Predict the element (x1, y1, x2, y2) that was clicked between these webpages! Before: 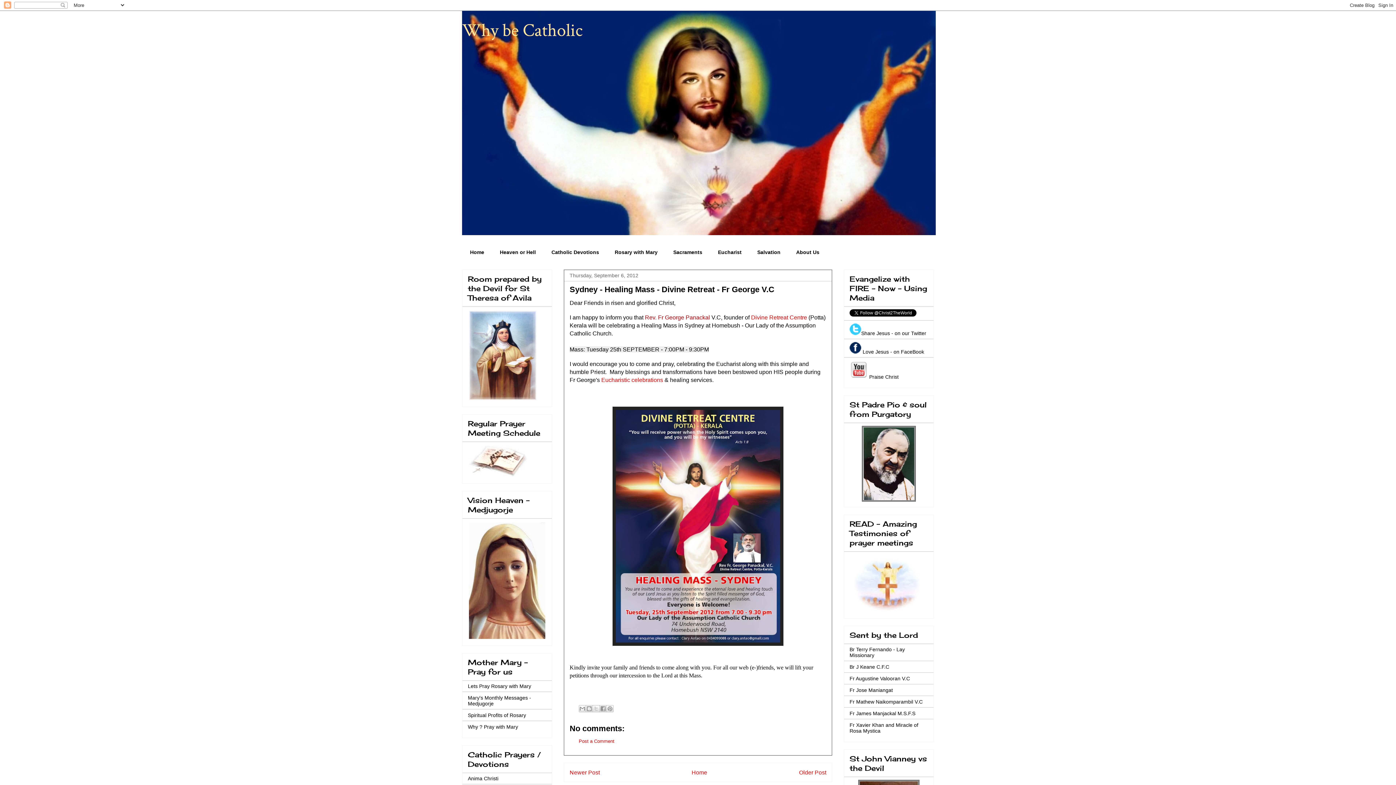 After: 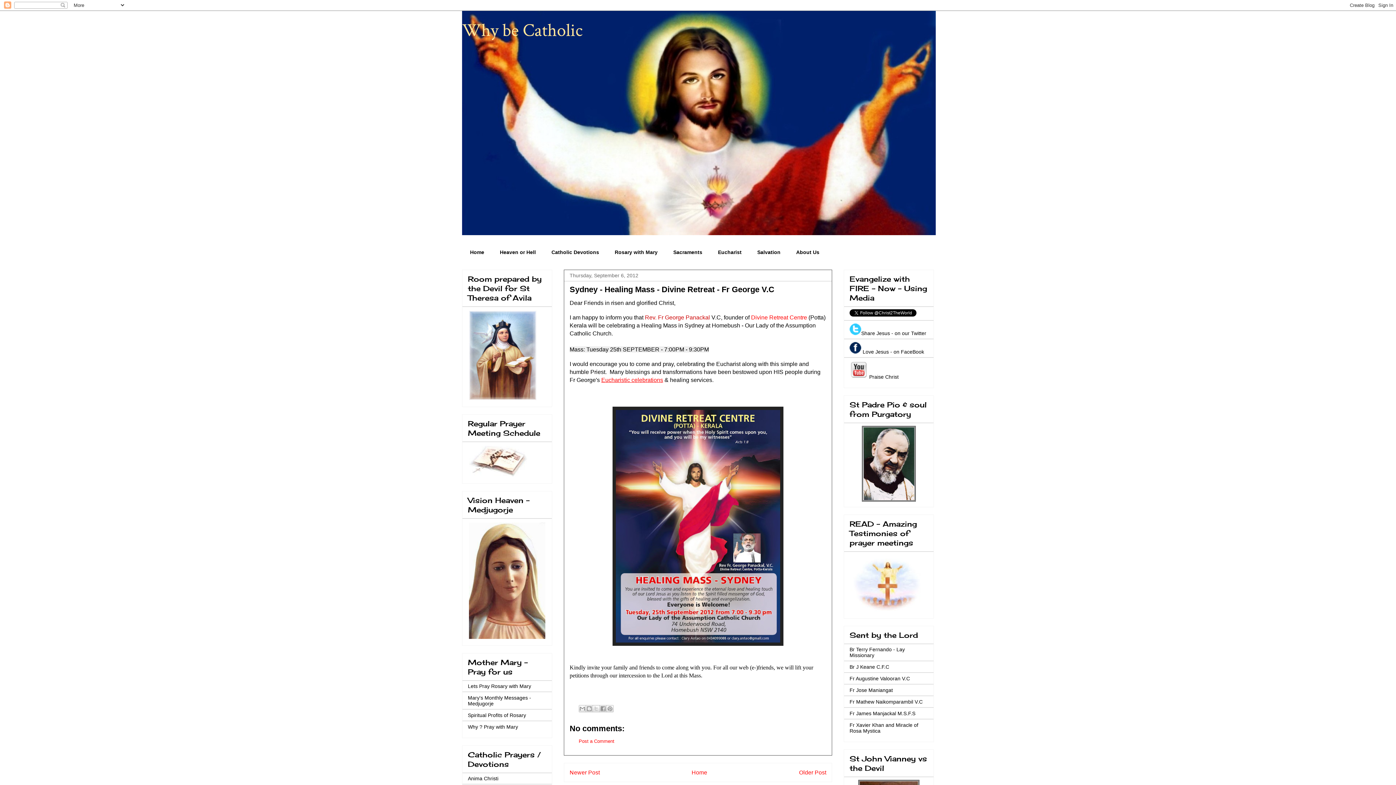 Action: bbox: (601, 377, 663, 383) label: Eucharistic celebrations